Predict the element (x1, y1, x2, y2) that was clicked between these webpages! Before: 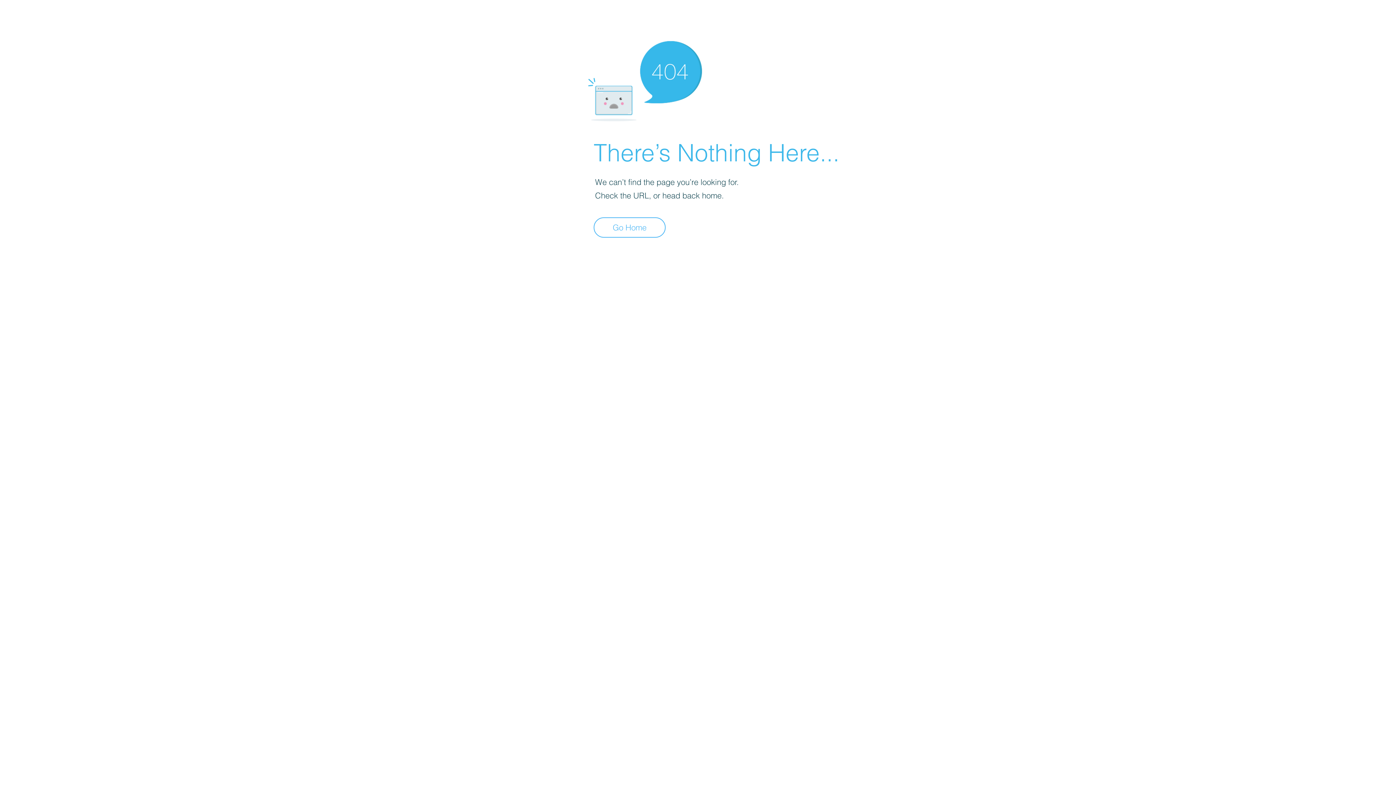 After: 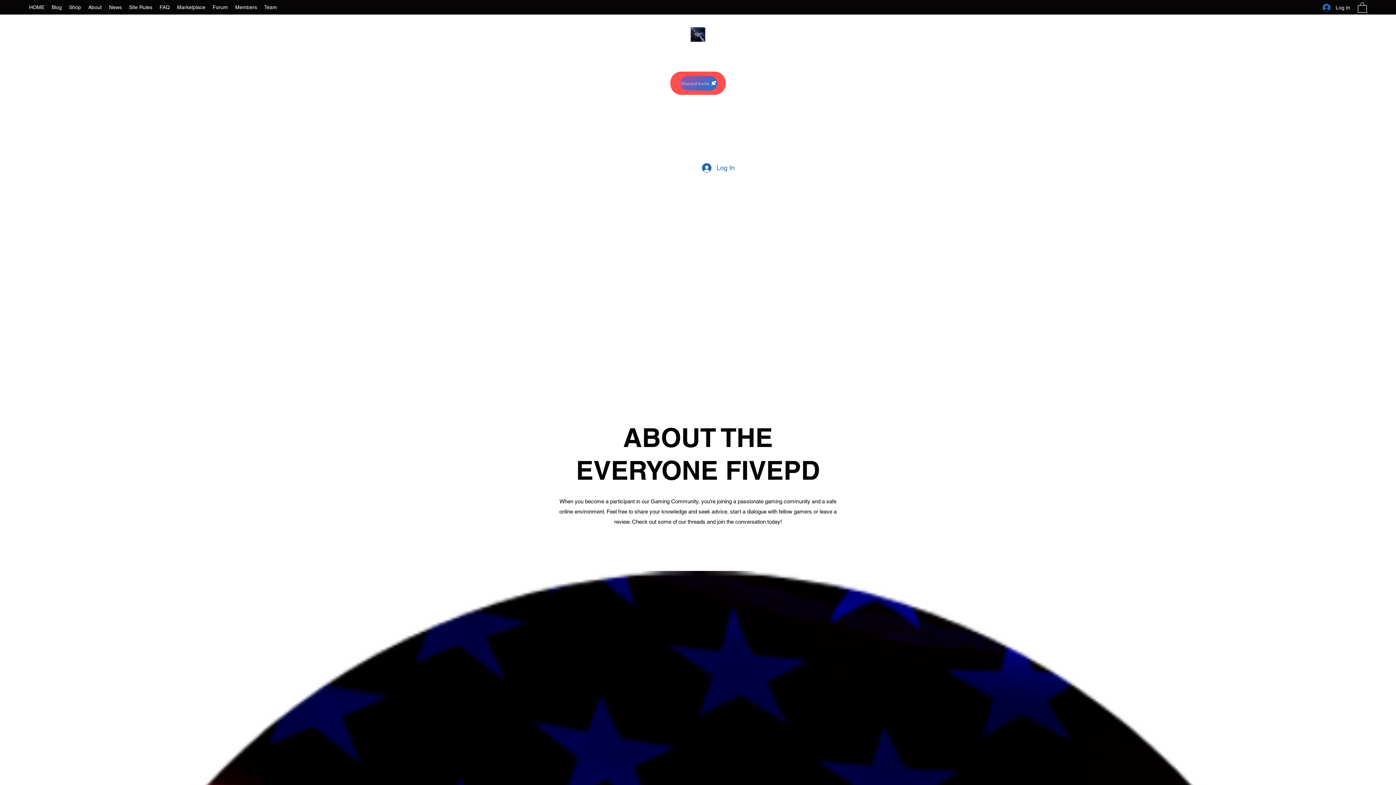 Action: bbox: (593, 217, 665, 237) label: Go Home